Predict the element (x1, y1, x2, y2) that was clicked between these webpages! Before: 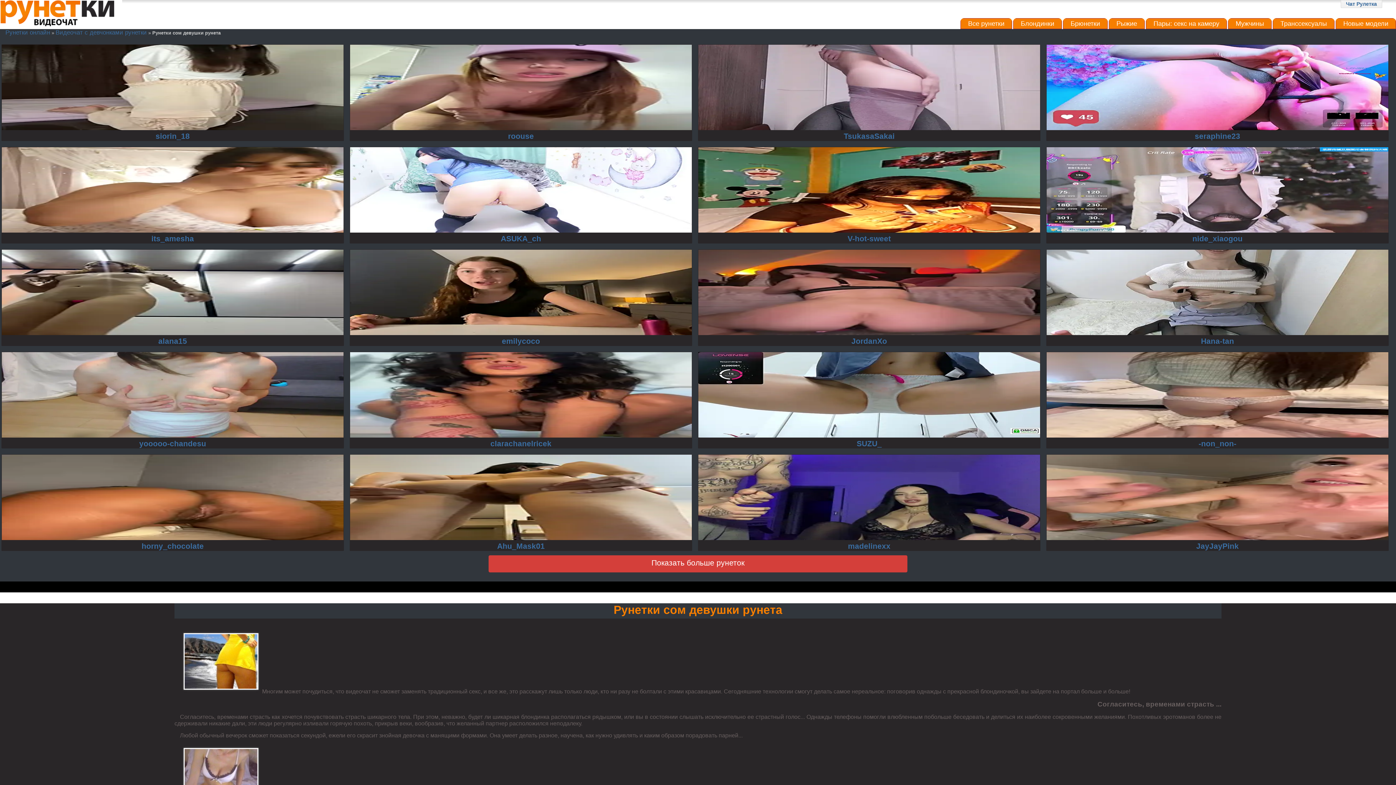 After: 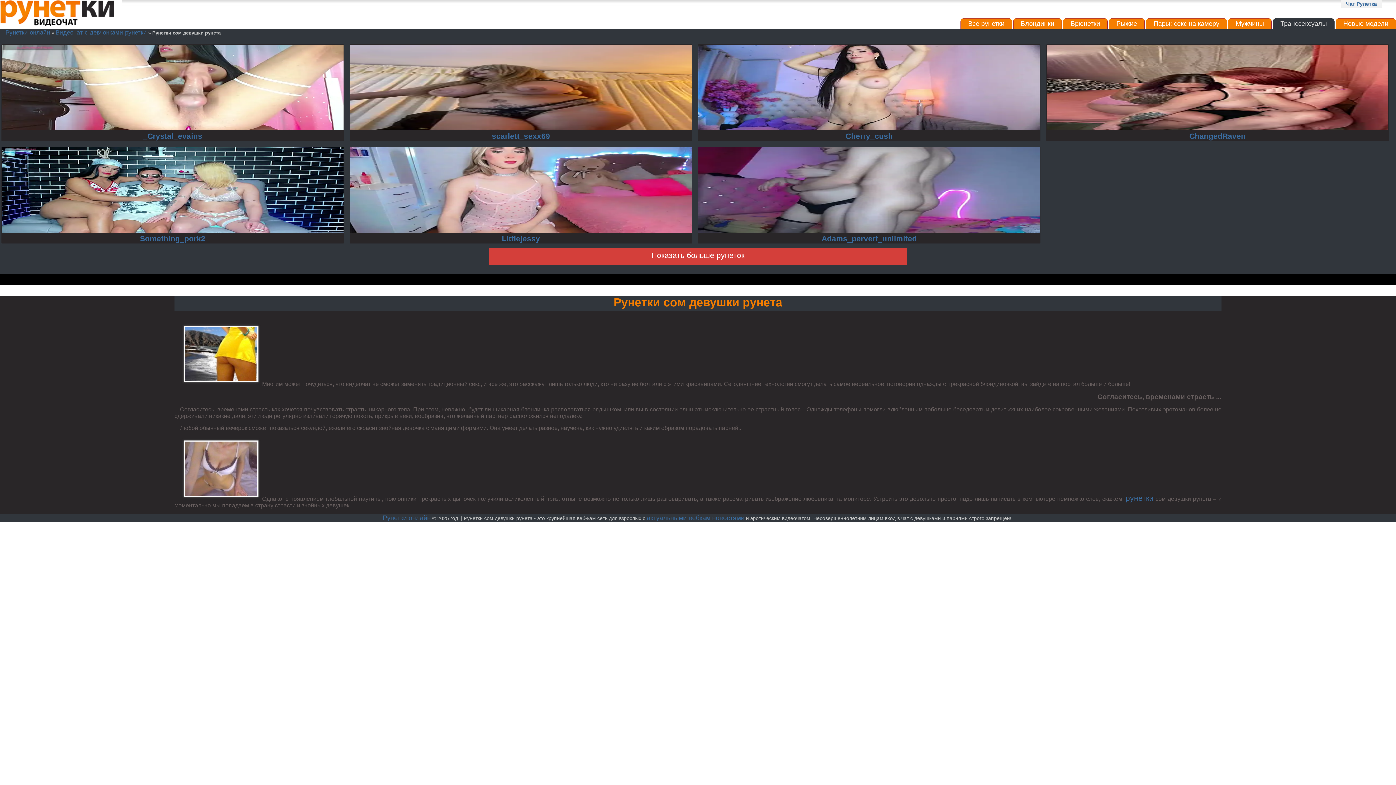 Action: label: Транссексуалы bbox: (1273, 18, 1334, 29)